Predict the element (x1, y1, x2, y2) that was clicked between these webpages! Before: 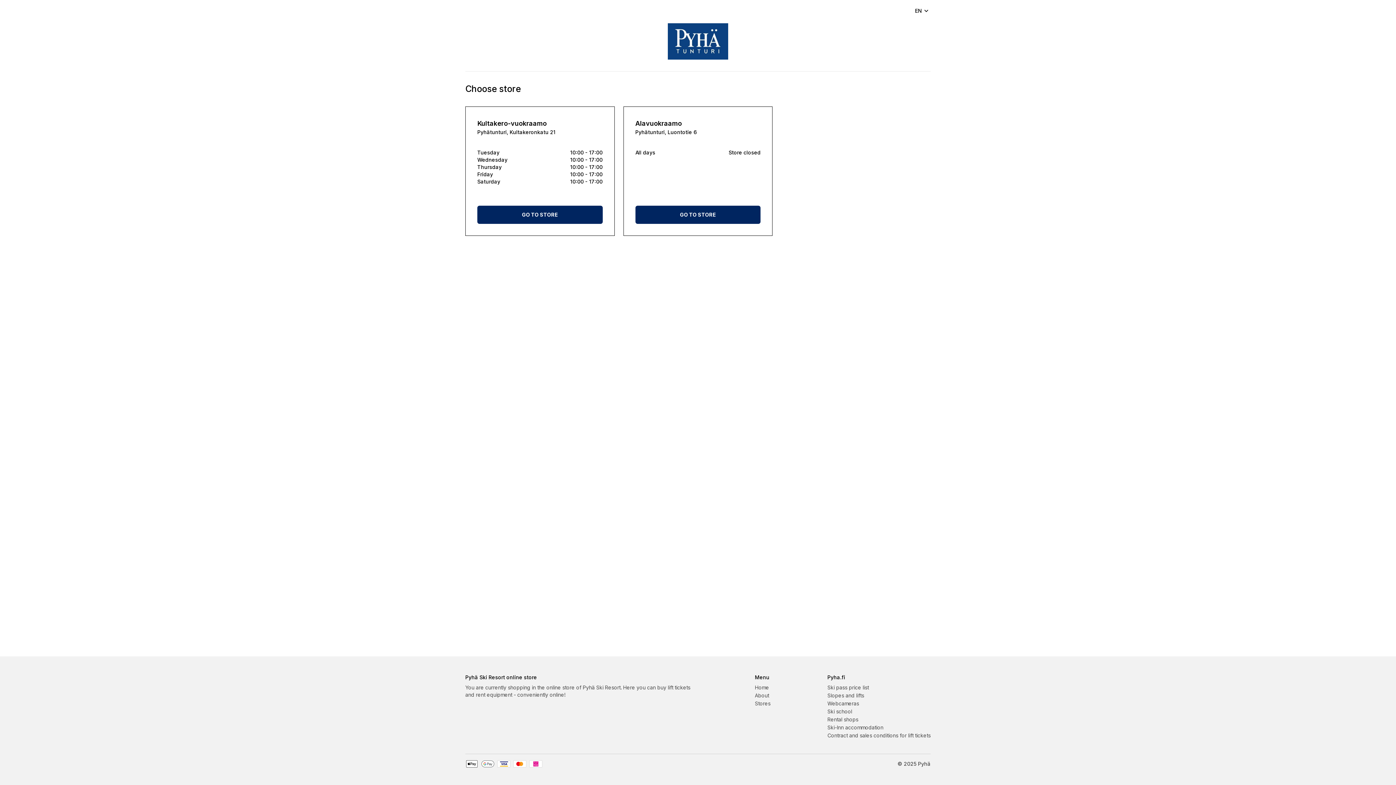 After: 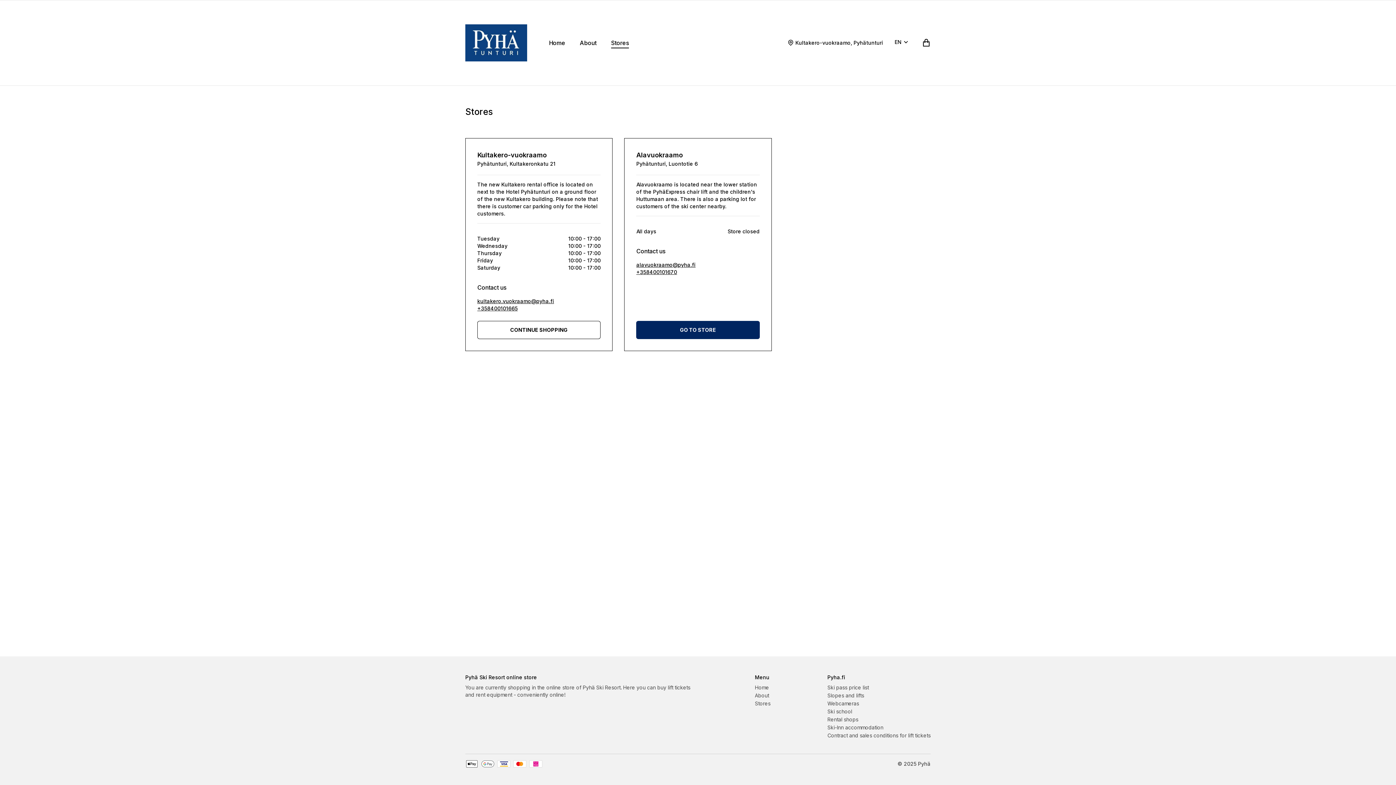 Action: label: Stores bbox: (755, 700, 770, 707)